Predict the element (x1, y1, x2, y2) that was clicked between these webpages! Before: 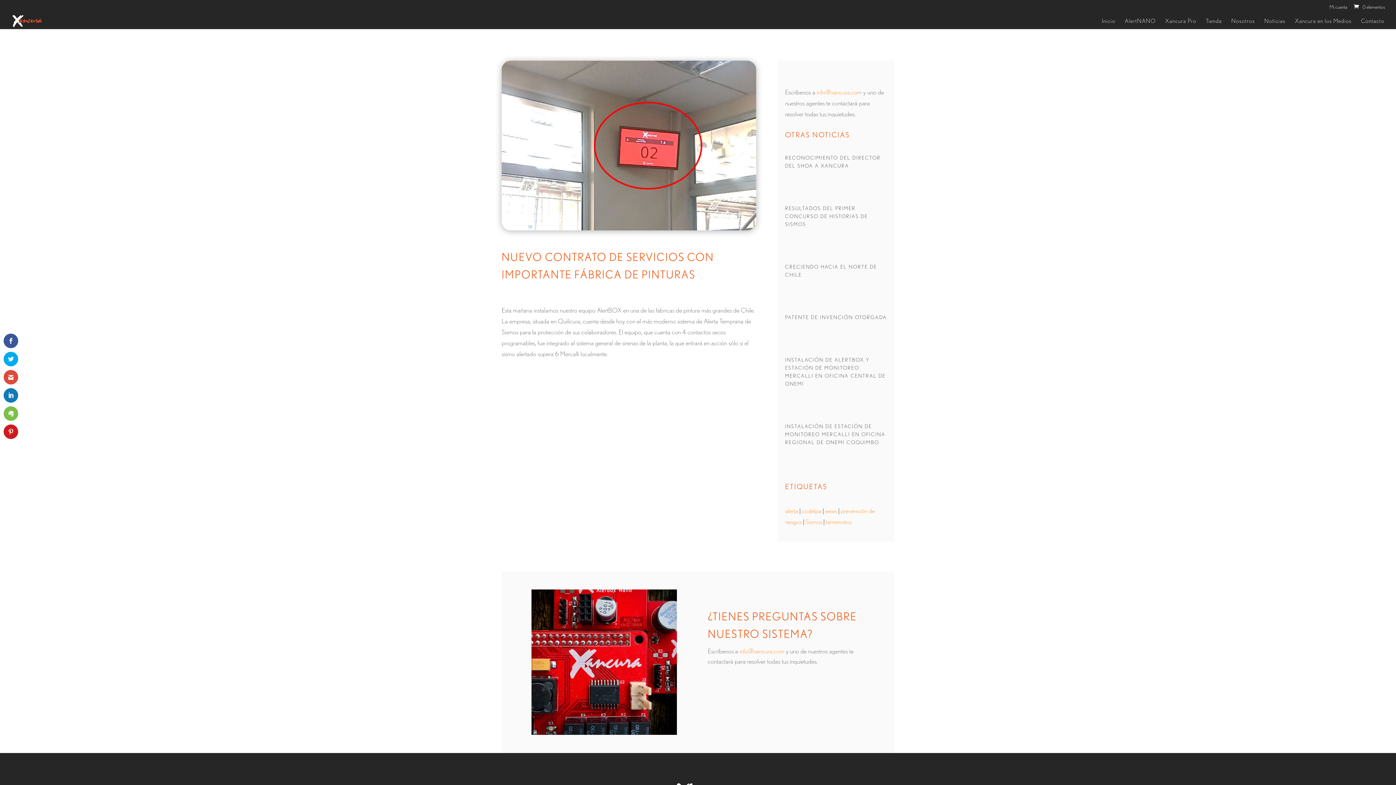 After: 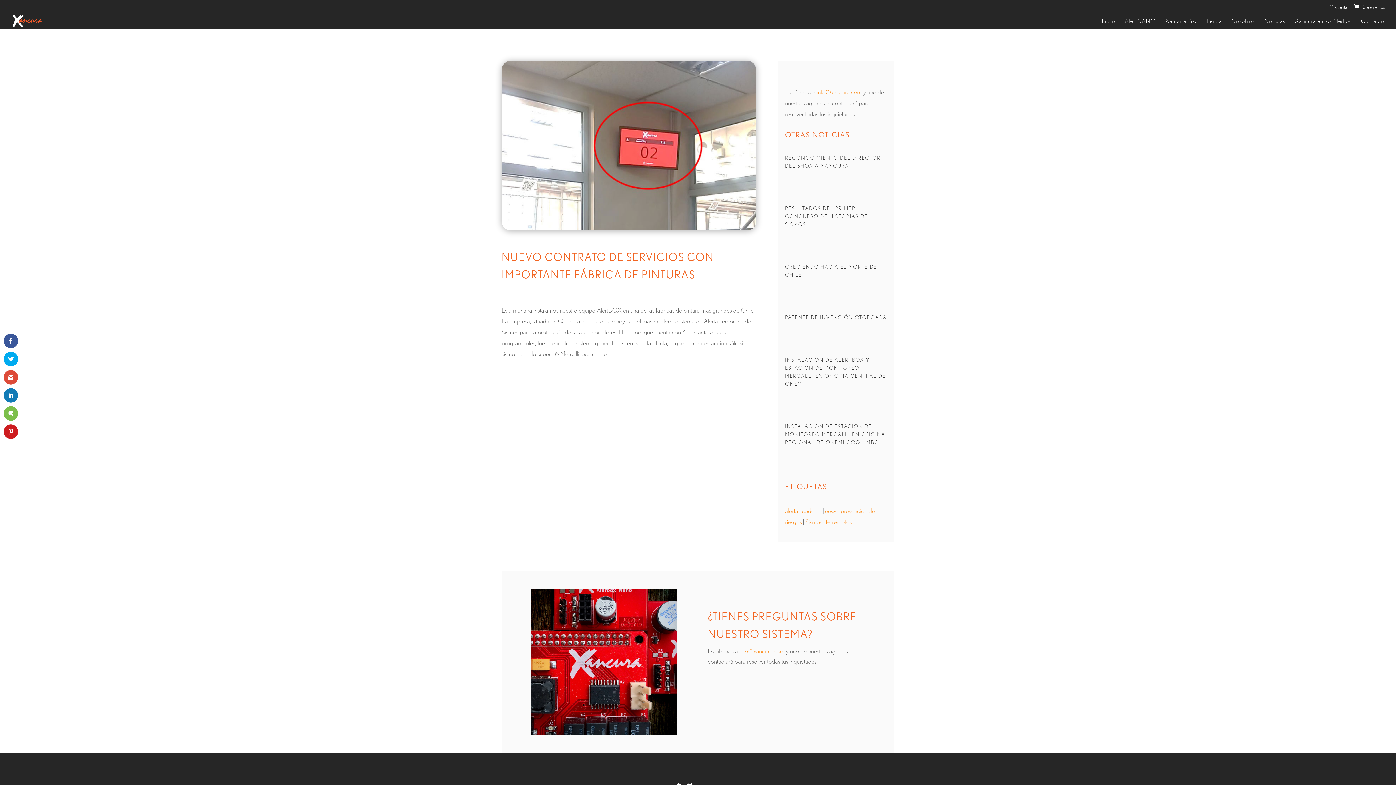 Action: bbox: (816, 88, 862, 95) label: info@xancura.com